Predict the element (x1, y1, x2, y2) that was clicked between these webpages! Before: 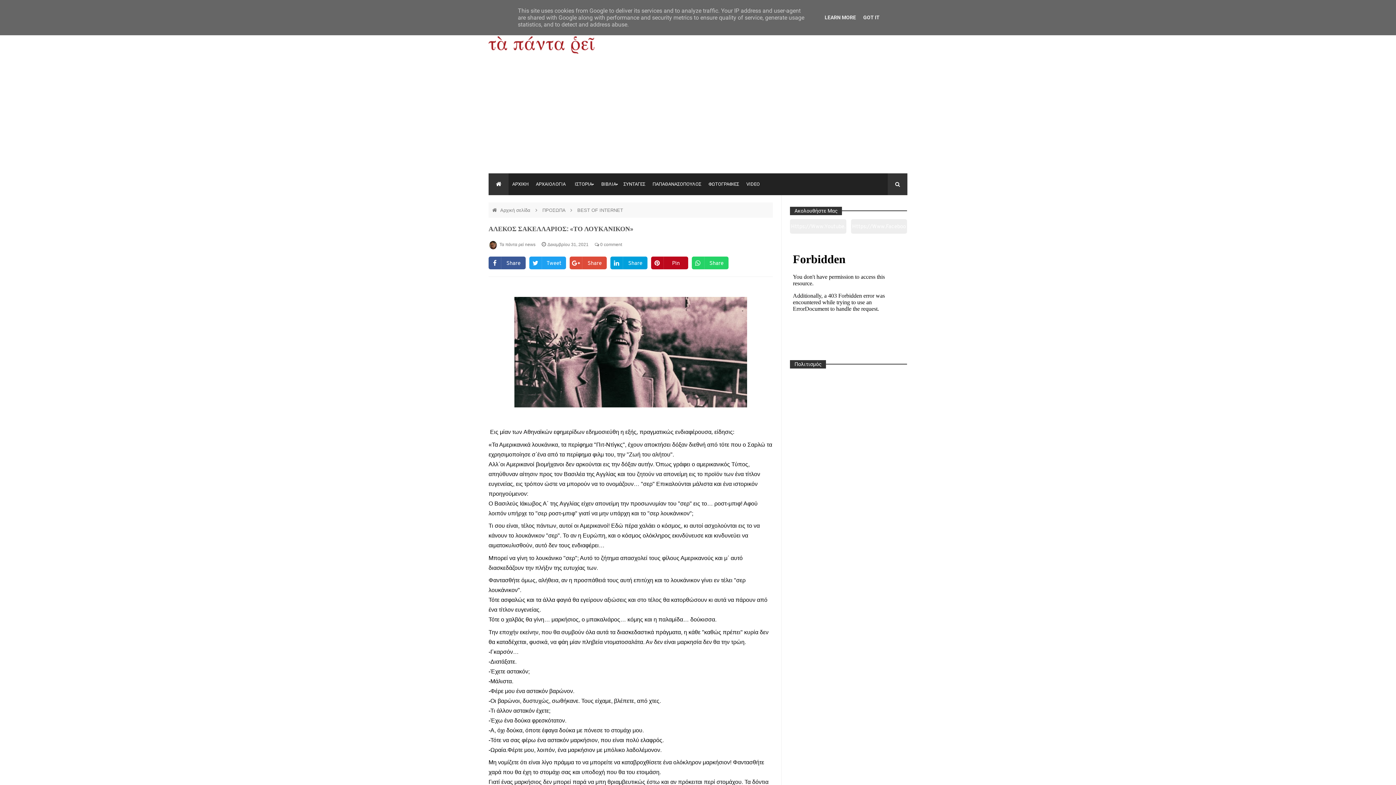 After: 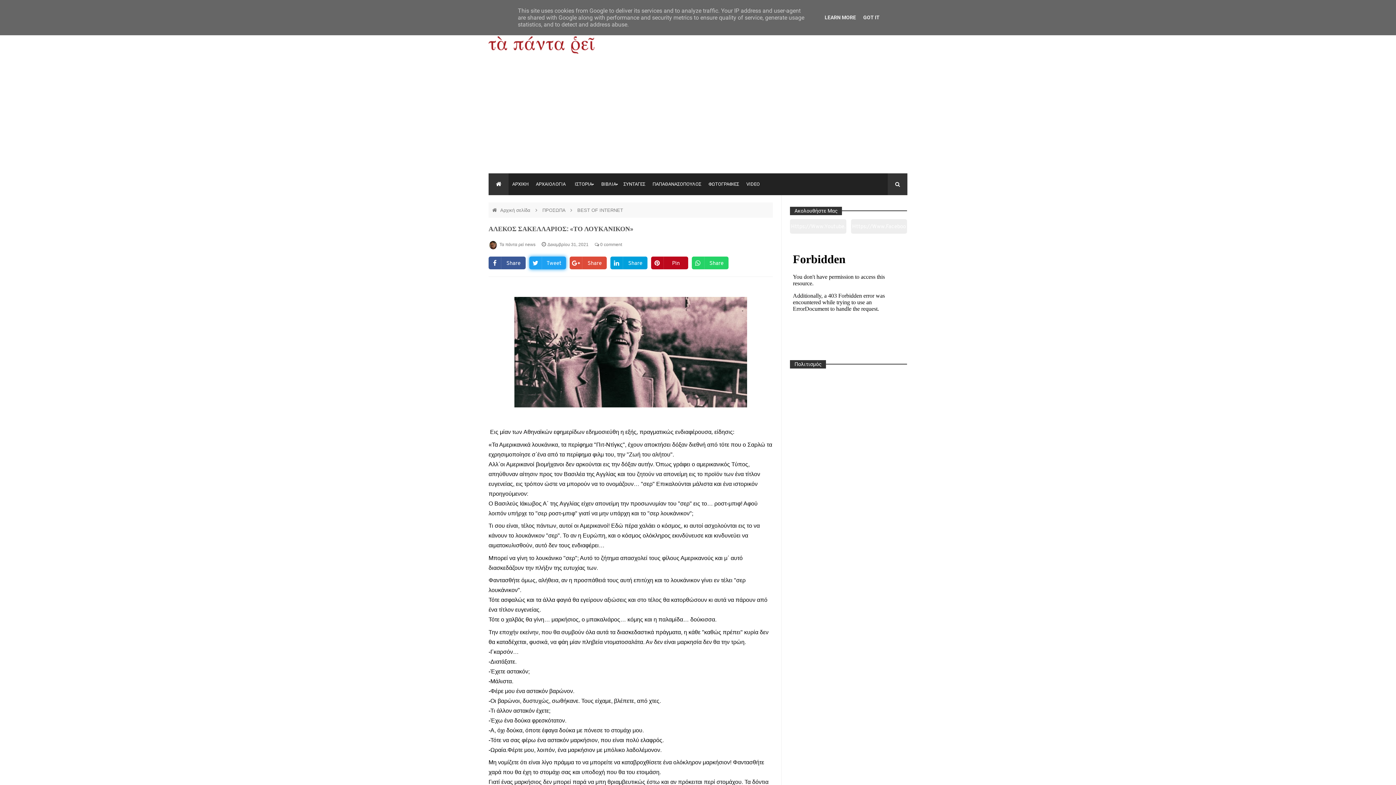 Action: label: Tweet bbox: (529, 256, 566, 269)